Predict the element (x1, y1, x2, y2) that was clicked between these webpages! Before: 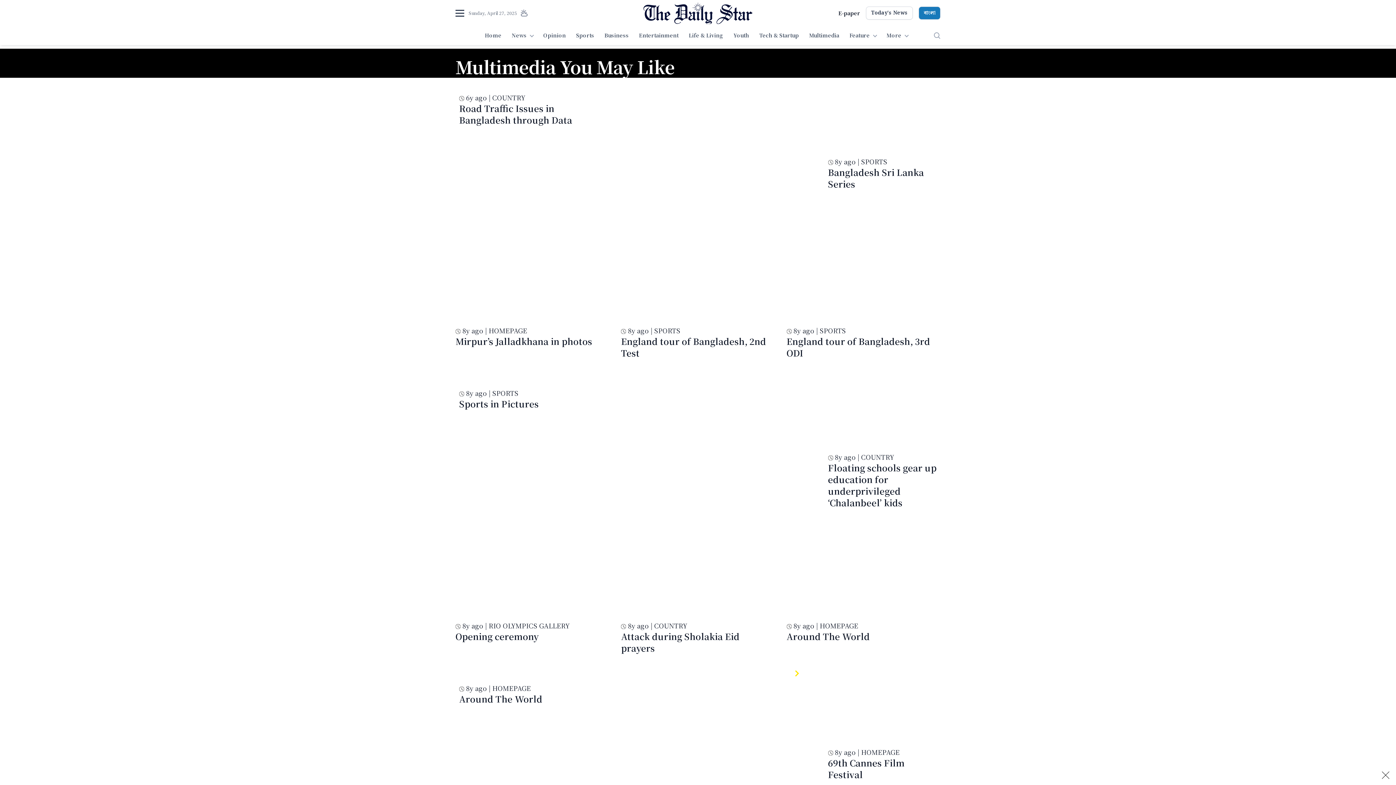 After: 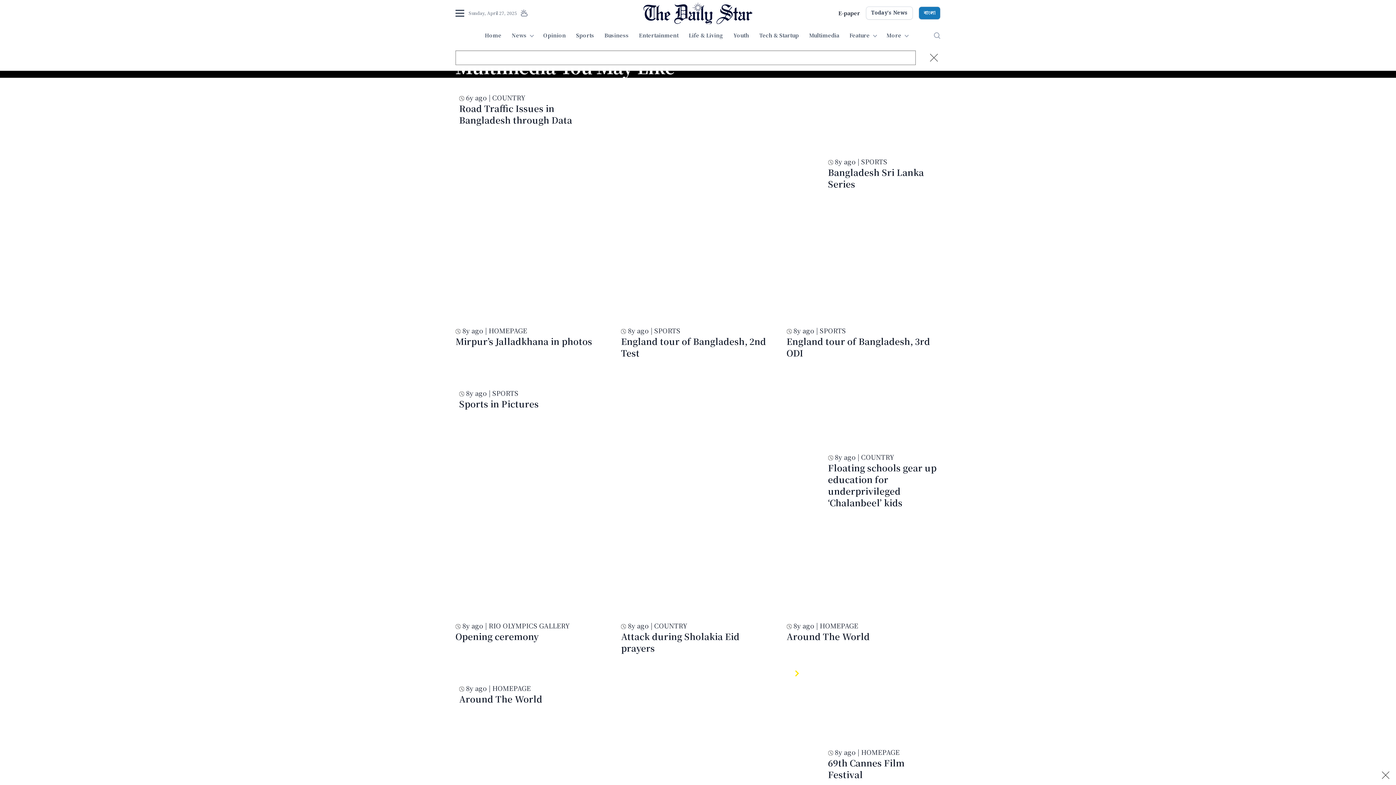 Action: bbox: (934, 32, 940, 38)